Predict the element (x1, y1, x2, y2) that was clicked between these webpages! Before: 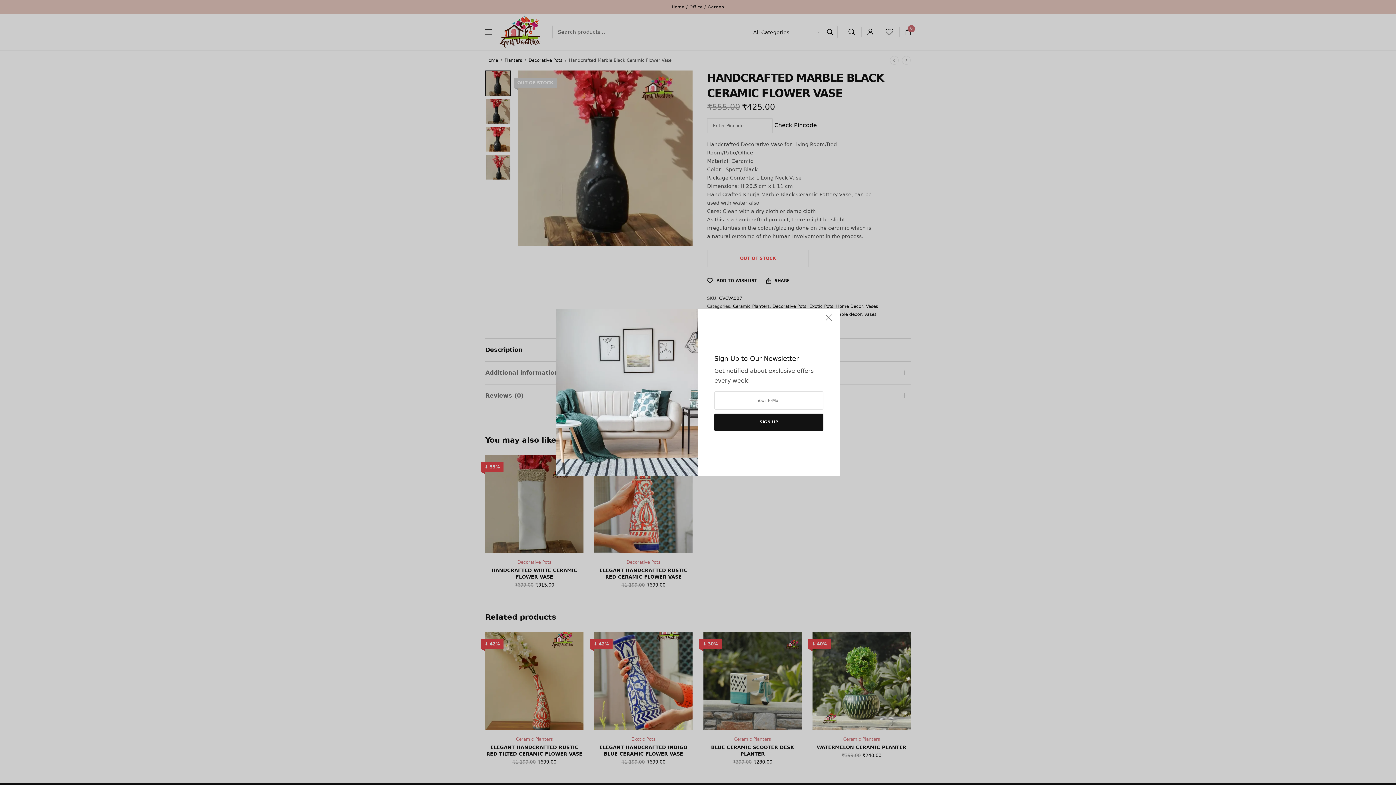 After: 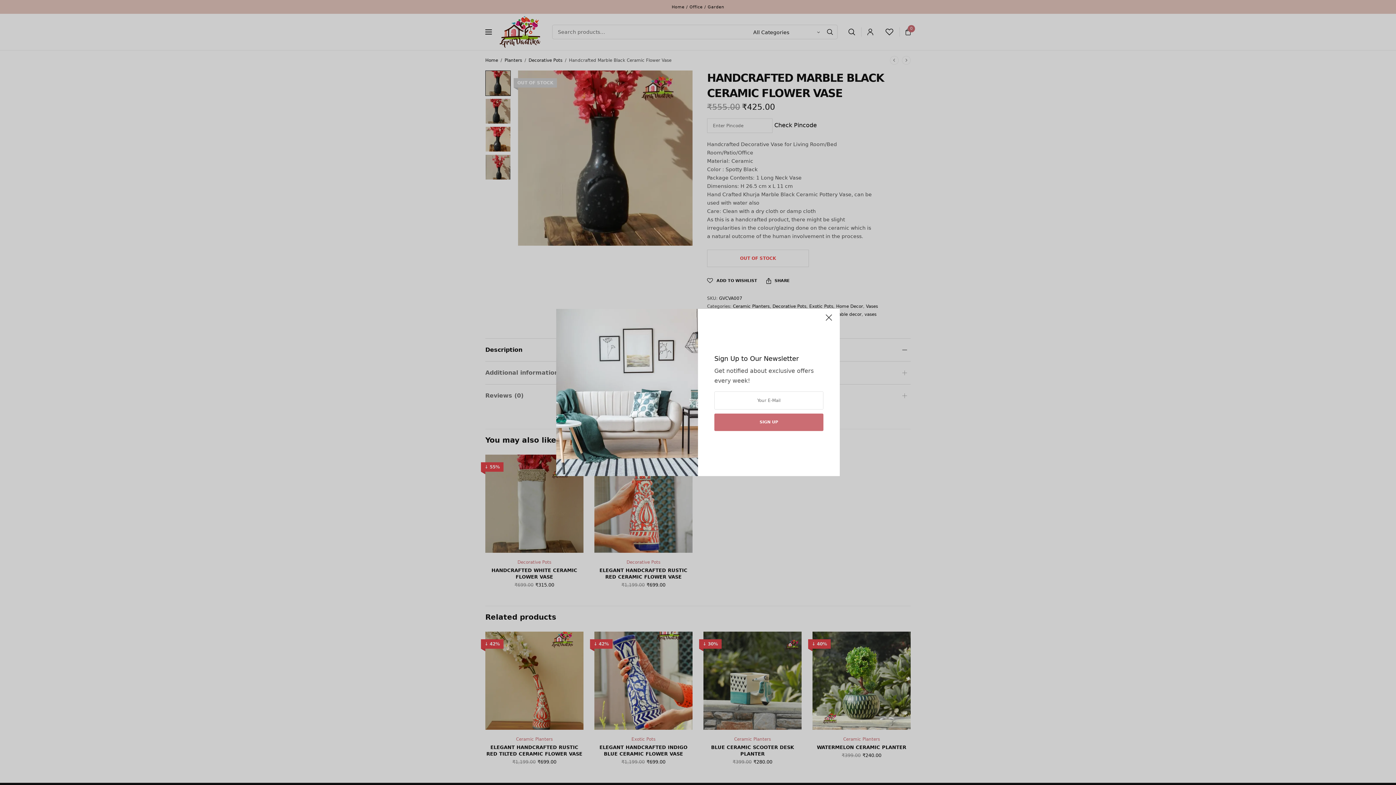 Action: bbox: (714, 413, 823, 431) label: SIGN UP